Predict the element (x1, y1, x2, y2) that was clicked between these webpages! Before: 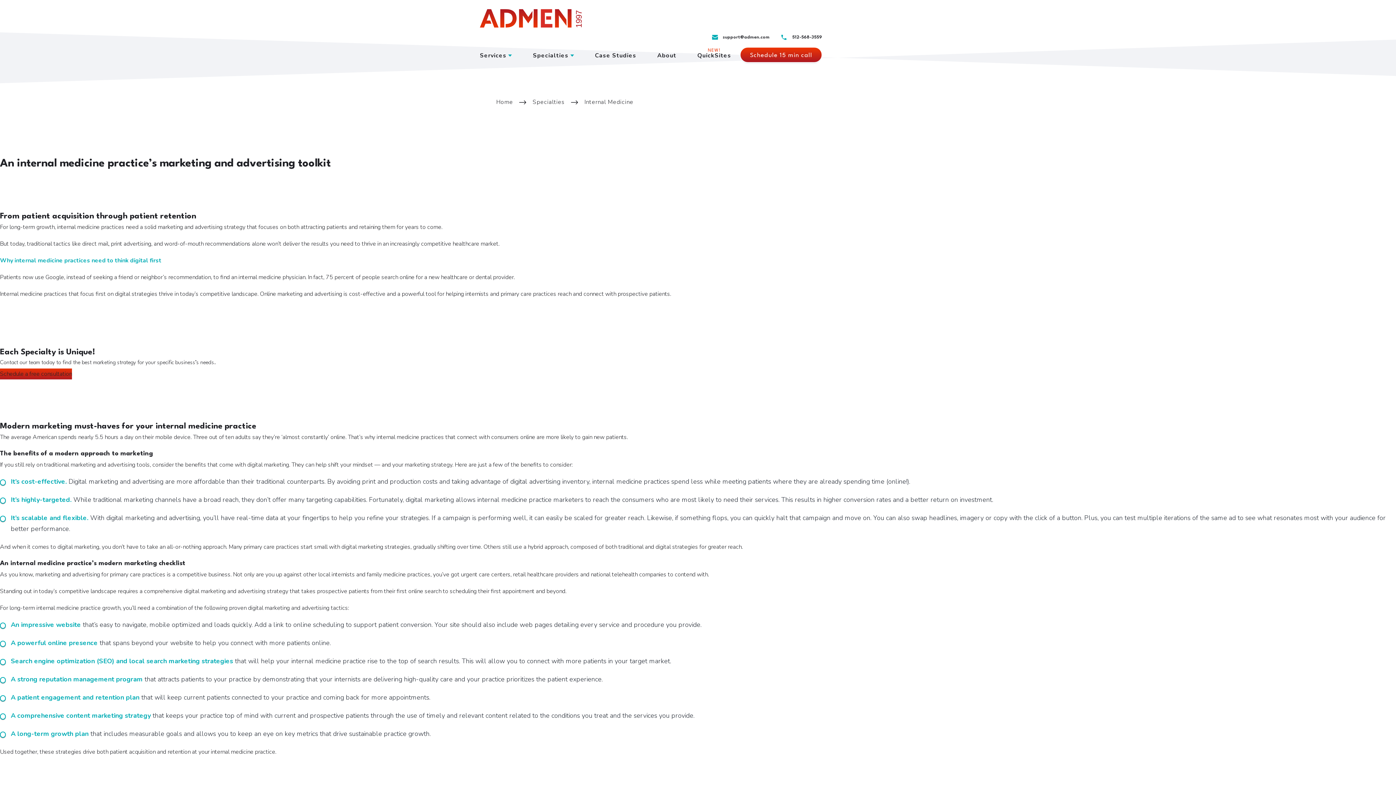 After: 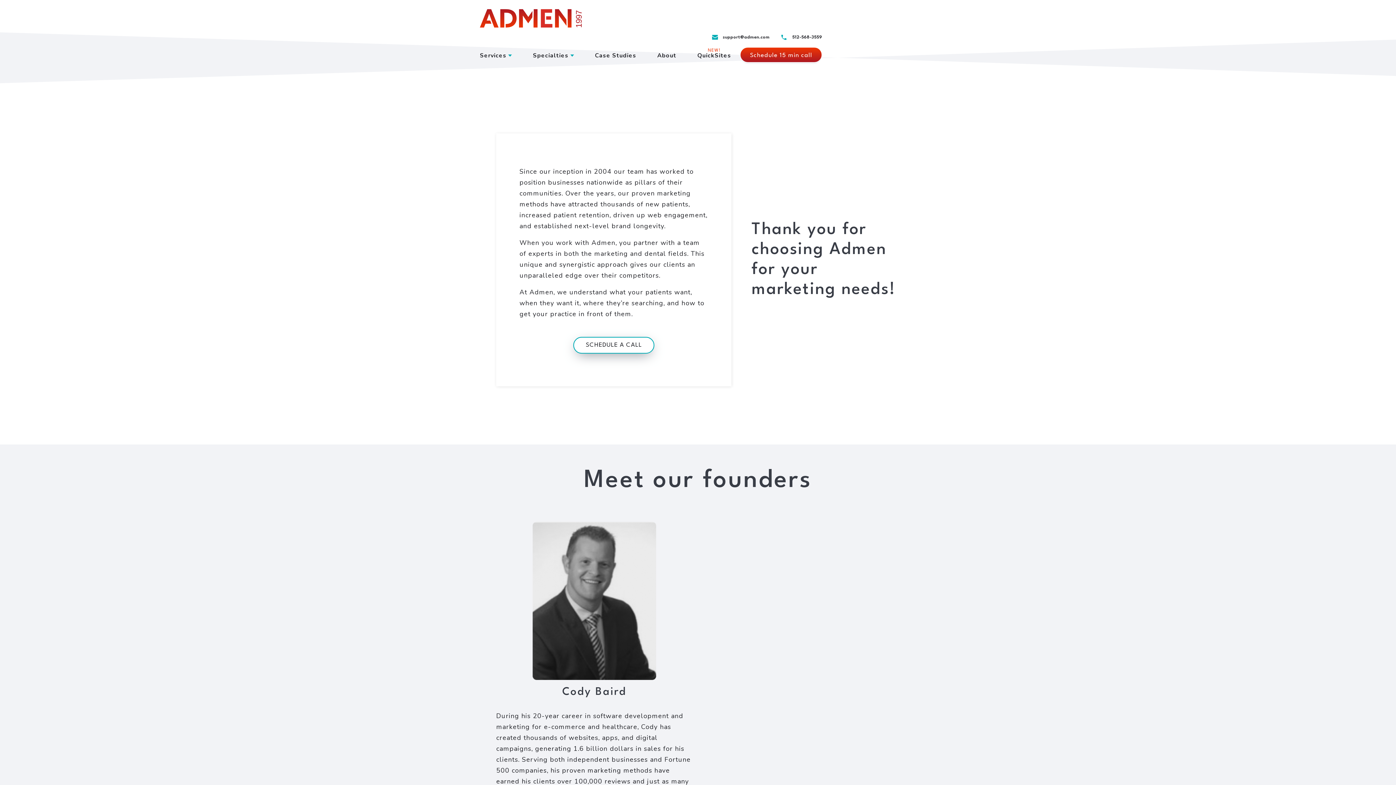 Action: label: About bbox: (657, 46, 676, 64)